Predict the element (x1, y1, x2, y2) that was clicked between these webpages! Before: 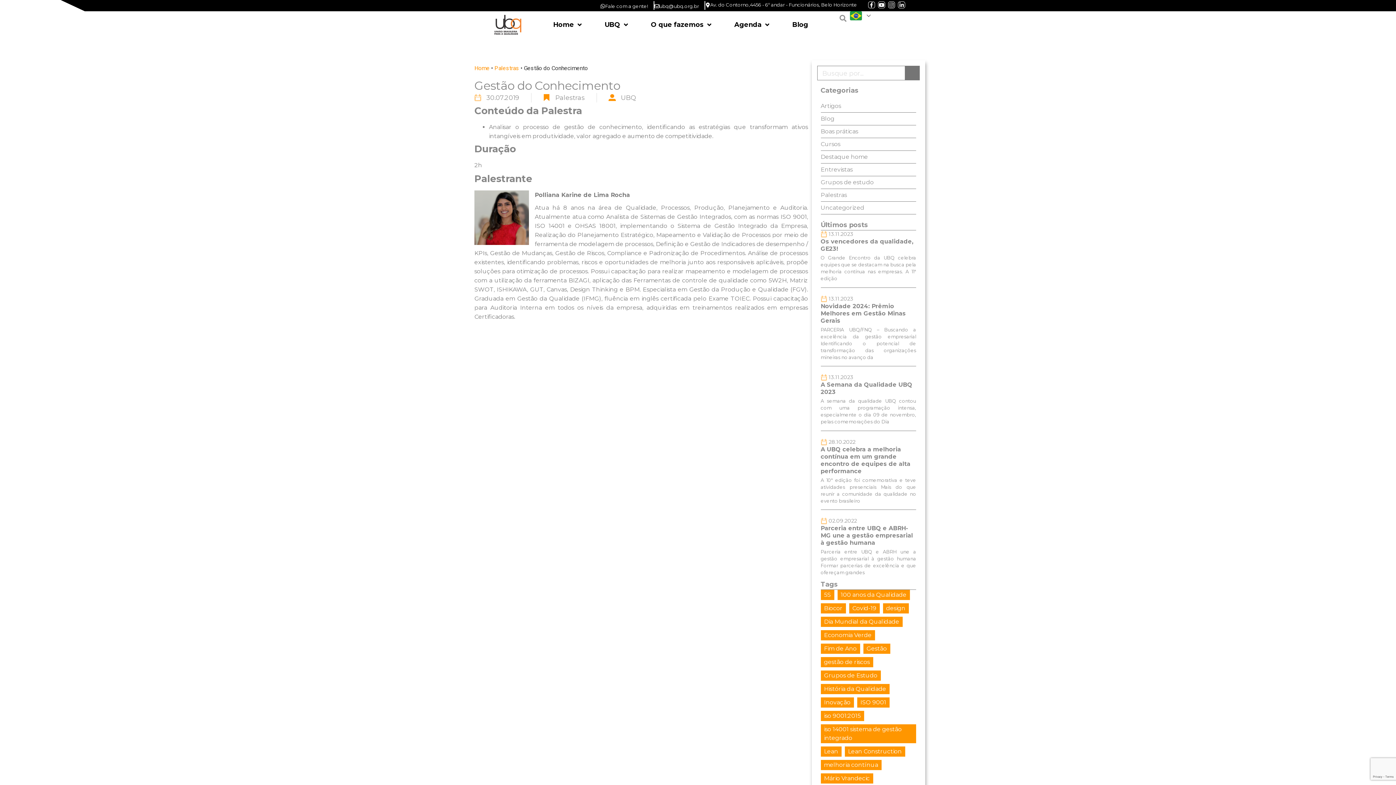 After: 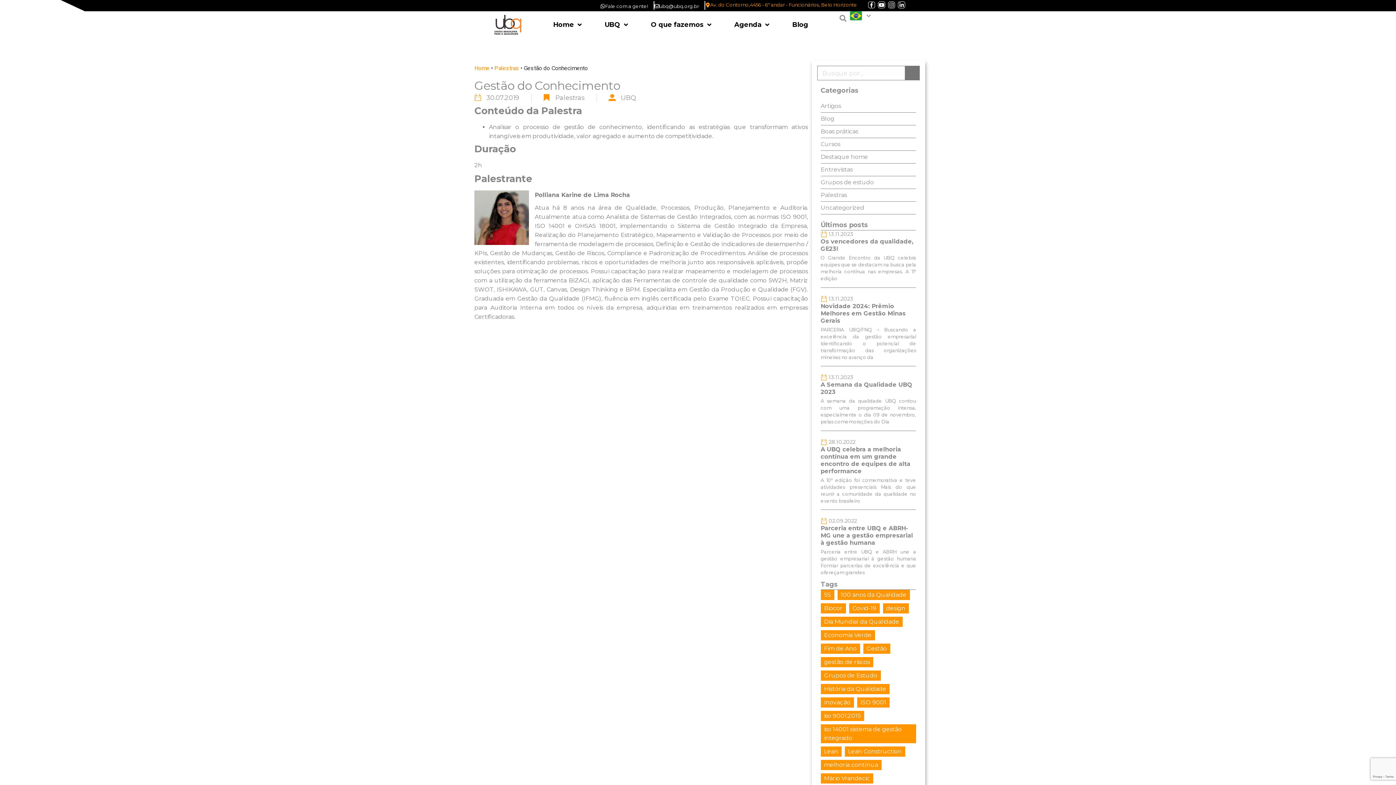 Action: label: Nosso endereço
Av. do Contorno,4456 - 6º andar - Funcionários, Belo Horizonte bbox: (705, 1, 857, 8)